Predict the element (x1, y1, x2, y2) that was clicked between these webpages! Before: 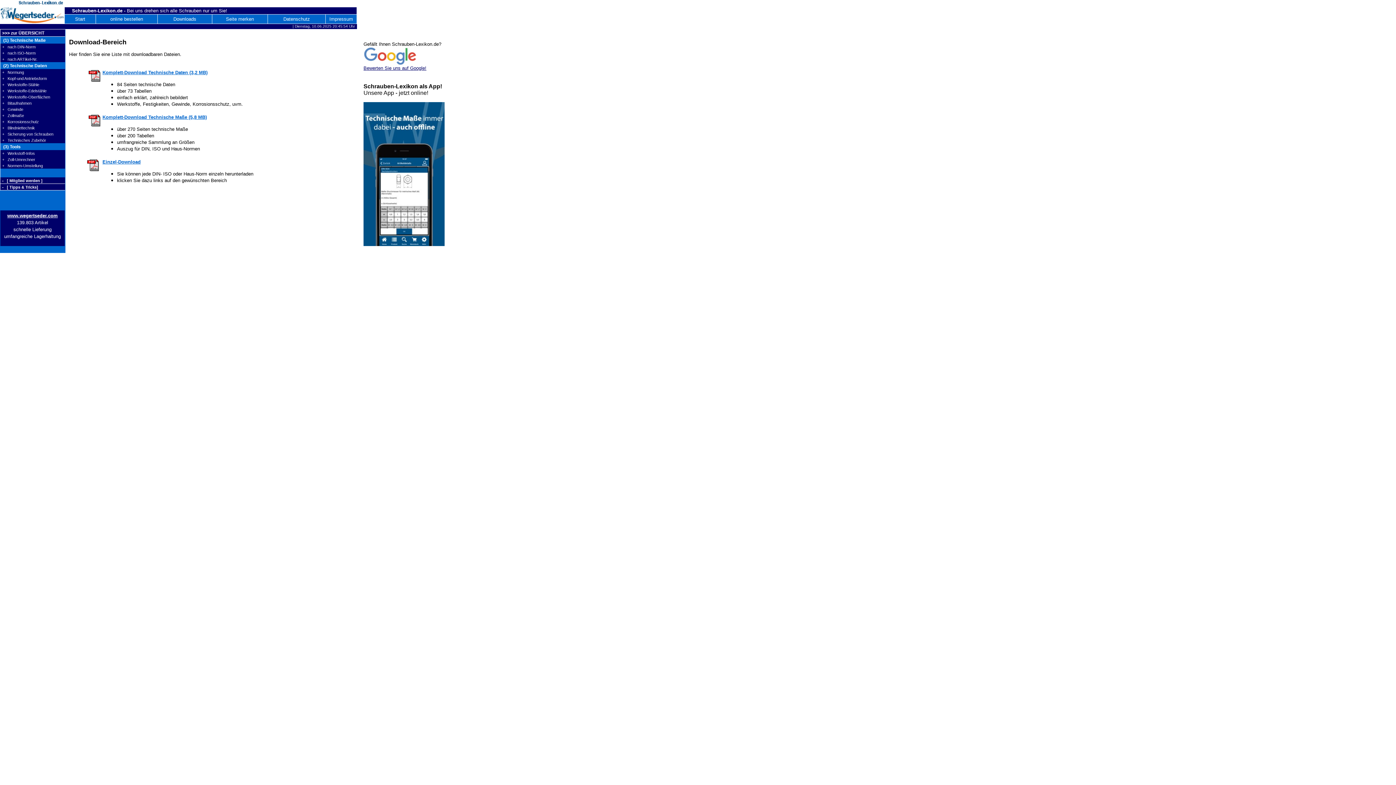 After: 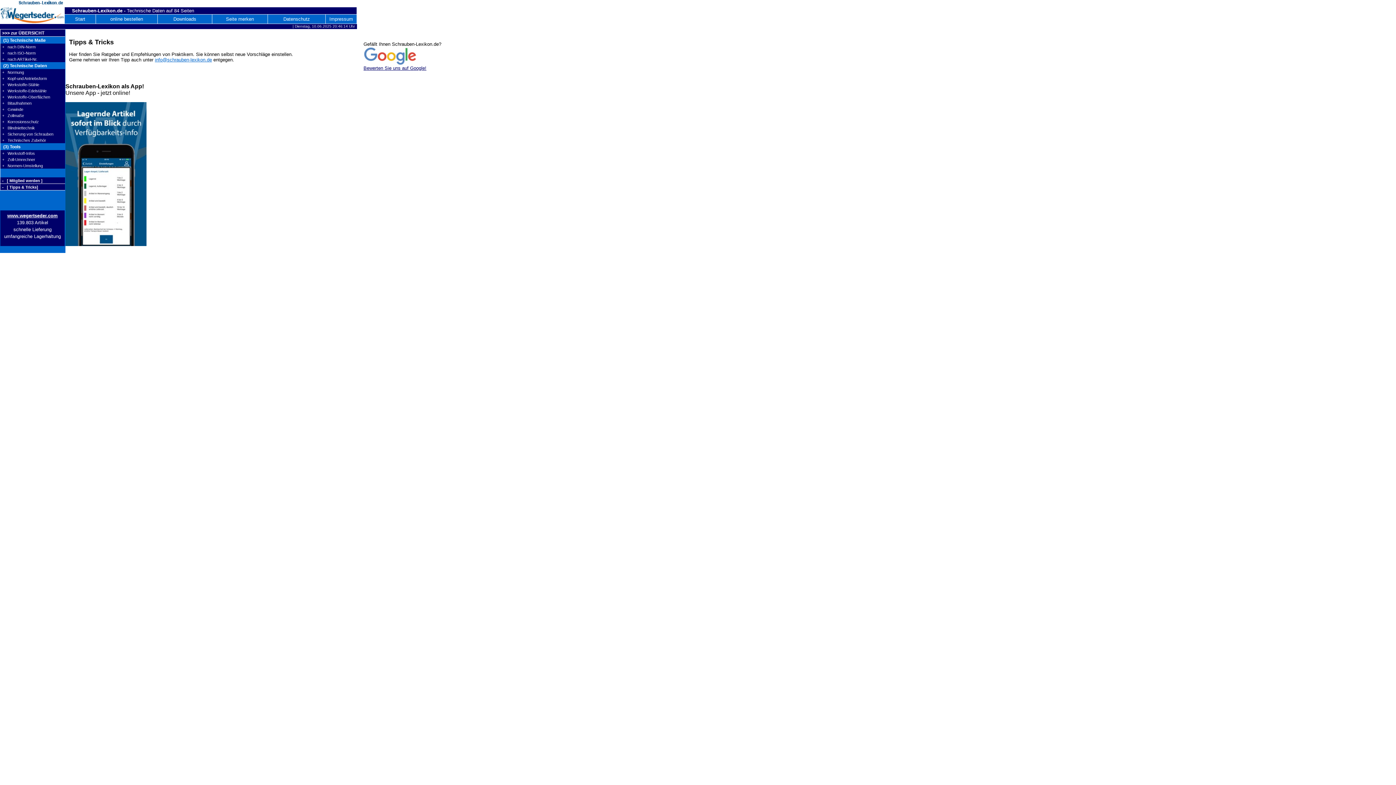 Action: bbox: (0, 177, 65, 184) label: -   [ Mitglied werden ]